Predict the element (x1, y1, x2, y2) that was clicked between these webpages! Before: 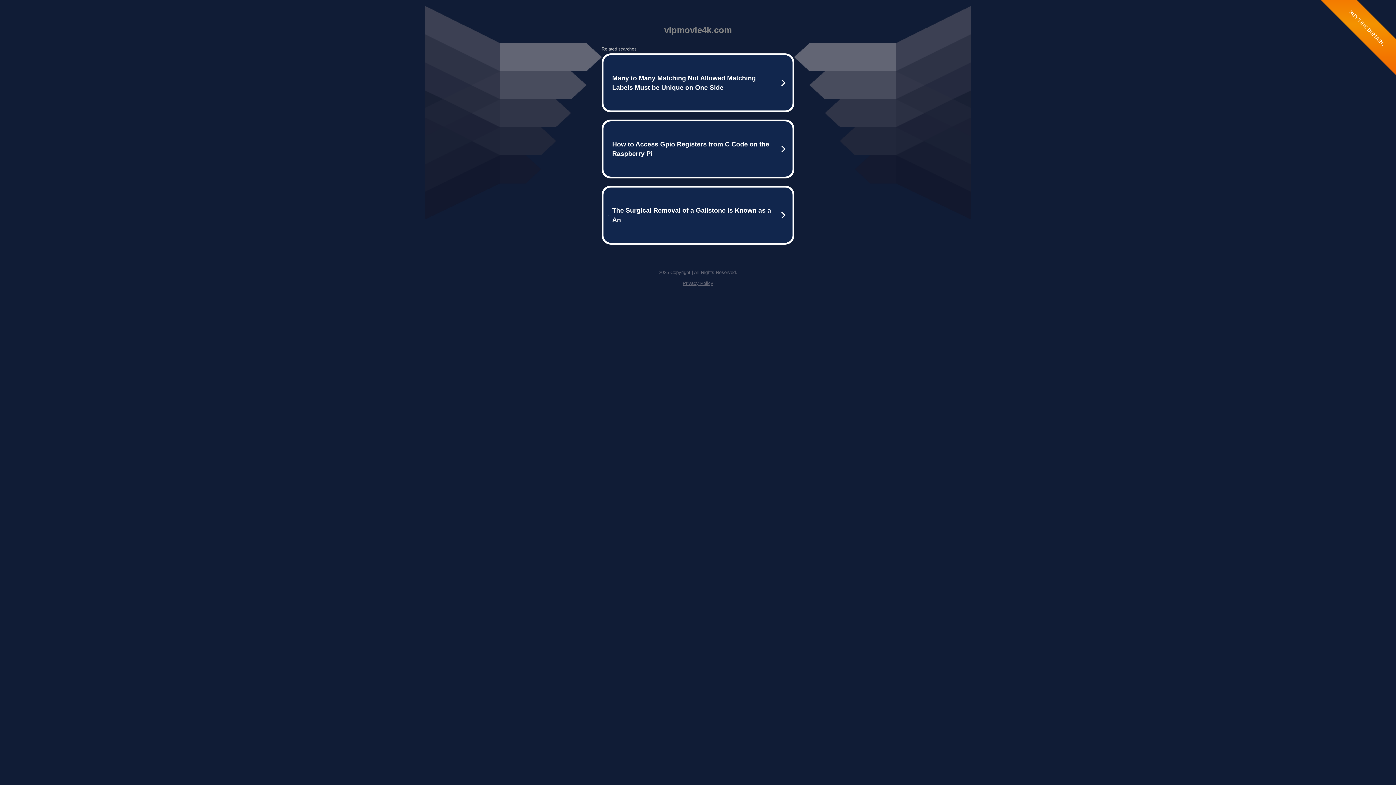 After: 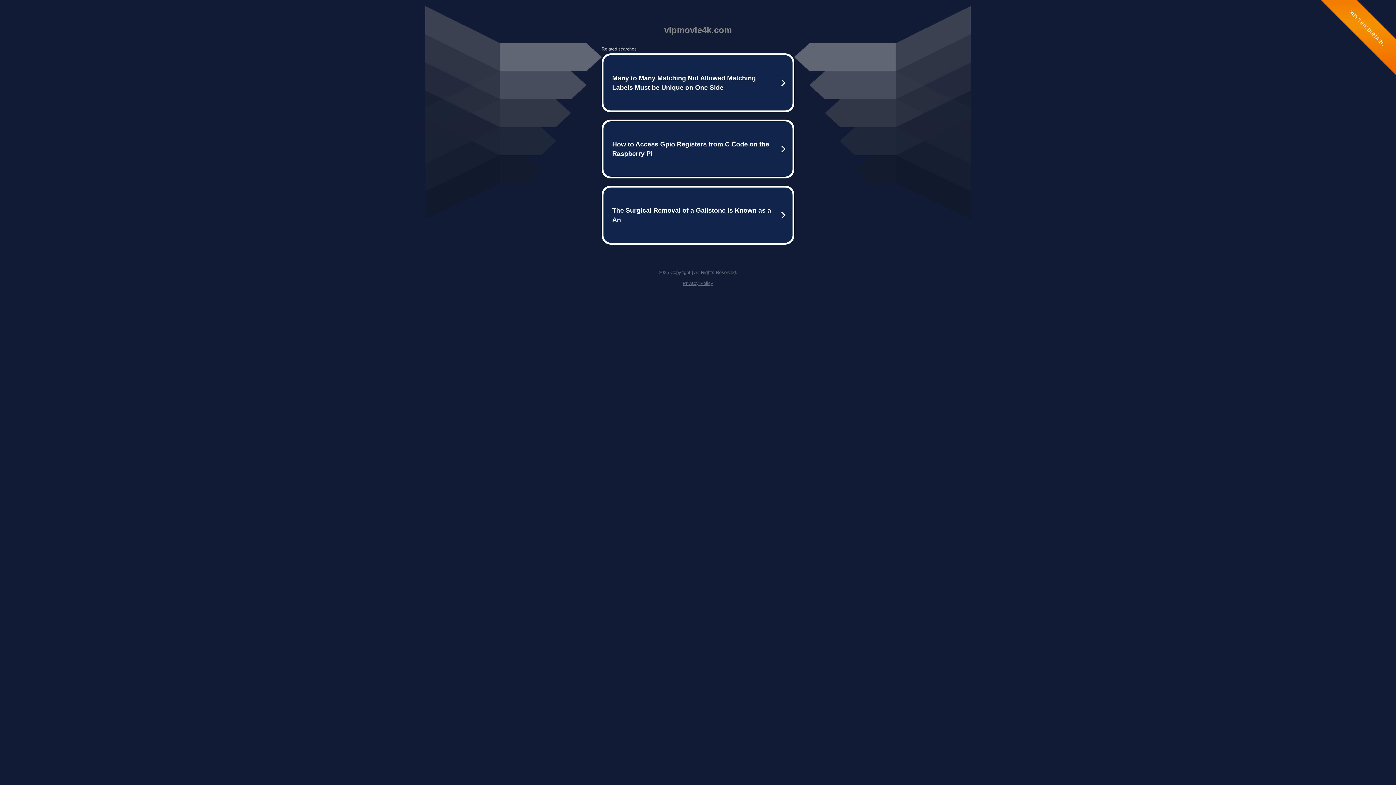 Action: label: Privacy Policy bbox: (682, 280, 713, 286)